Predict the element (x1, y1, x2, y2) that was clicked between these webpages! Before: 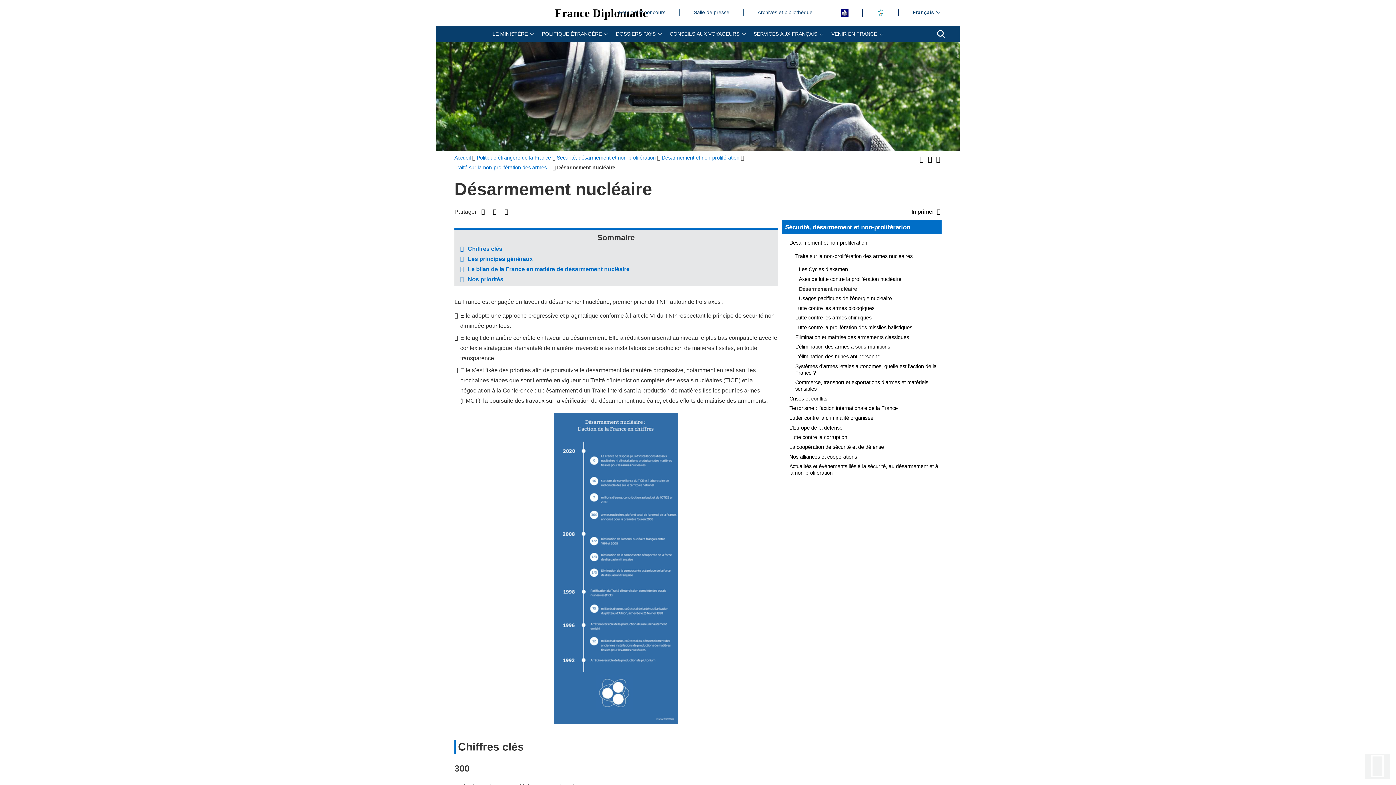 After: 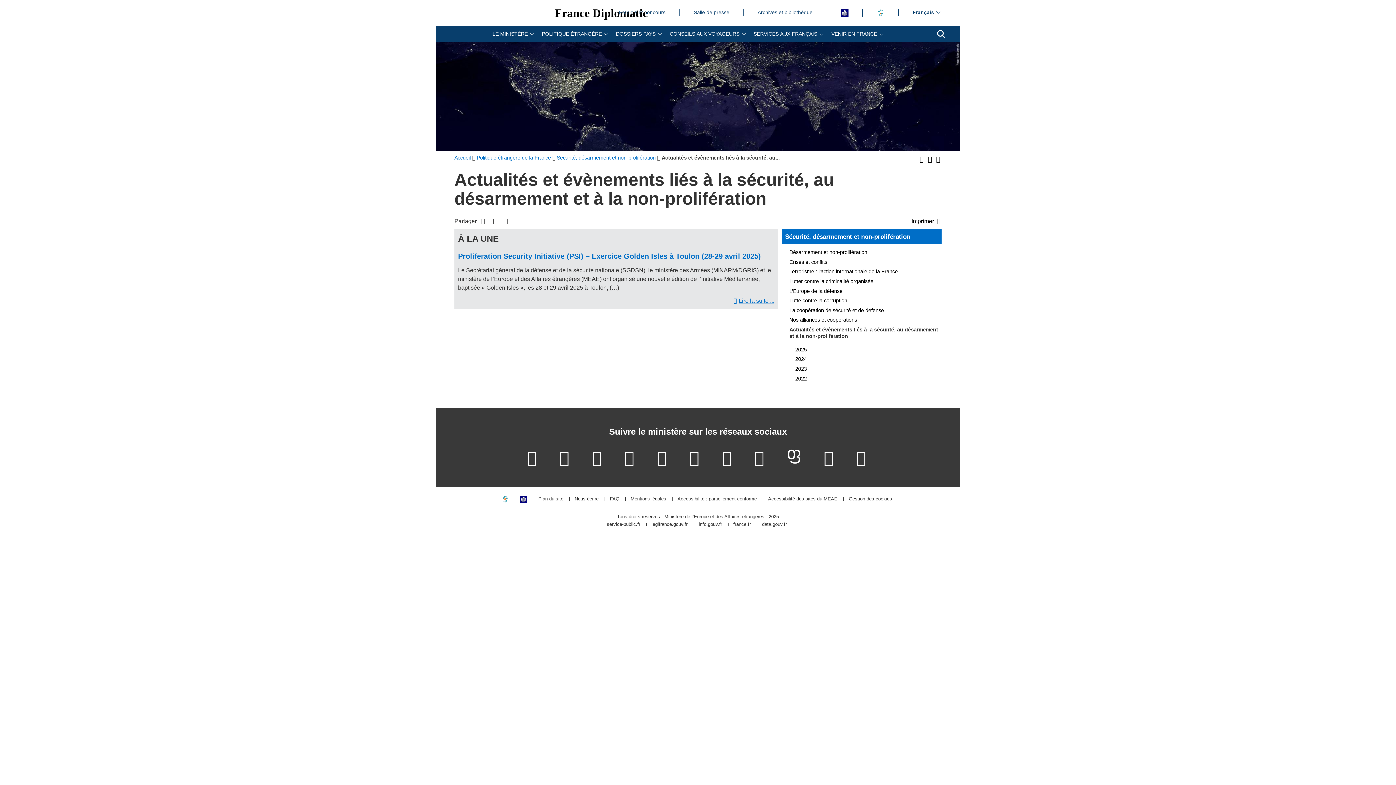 Action: label: Actualités et évènements liés à la sécurité, au désarmement et à la non-prolifération bbox: (785, 461, 941, 477)